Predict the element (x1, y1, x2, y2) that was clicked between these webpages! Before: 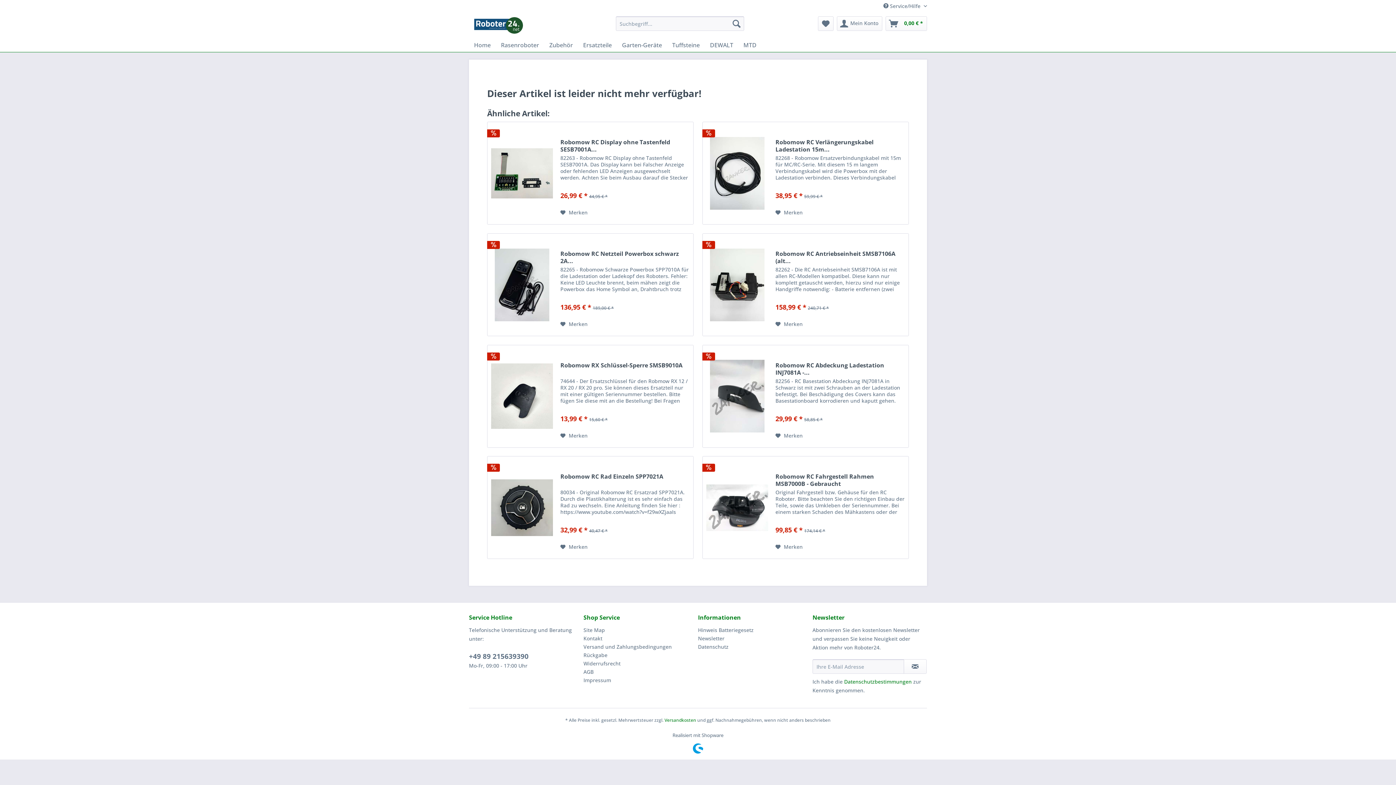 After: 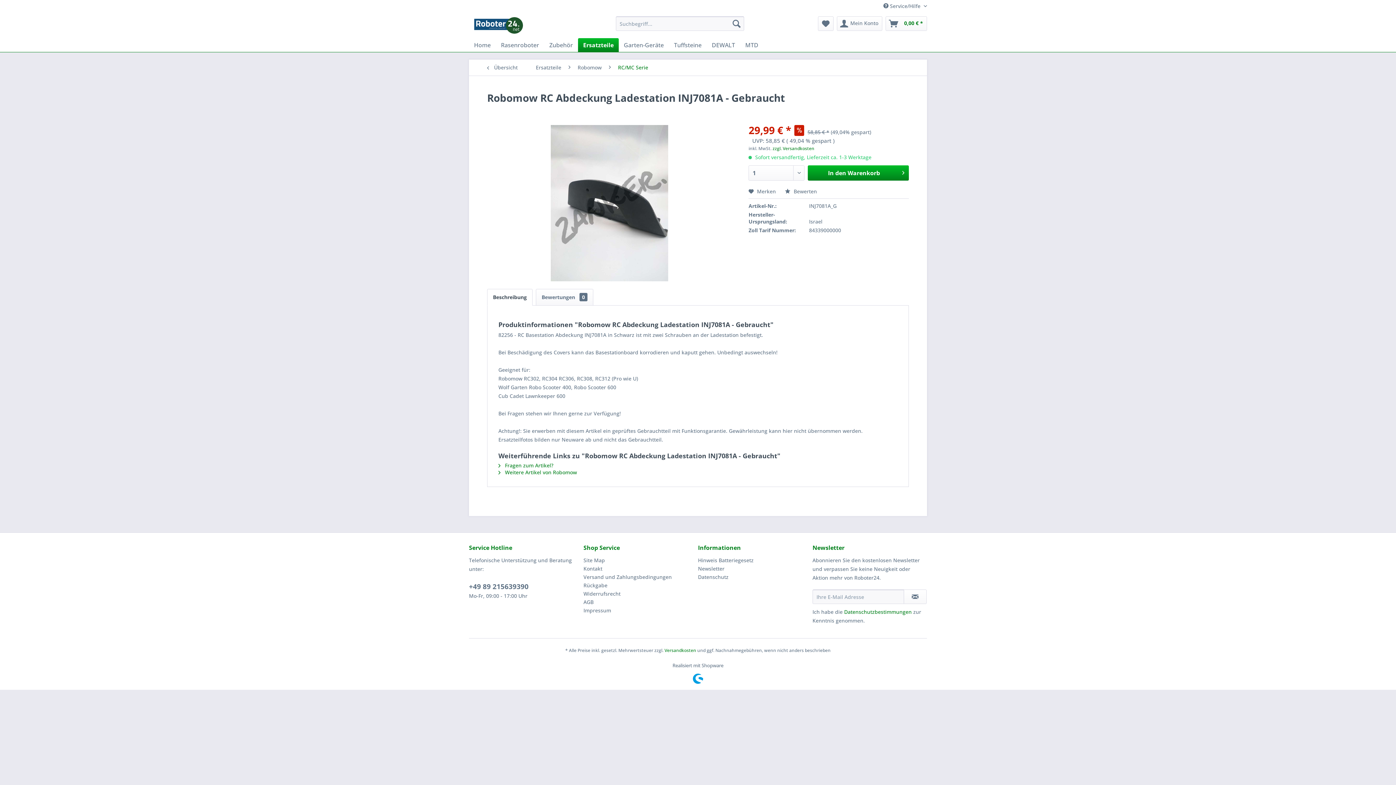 Action: bbox: (706, 352, 768, 440)